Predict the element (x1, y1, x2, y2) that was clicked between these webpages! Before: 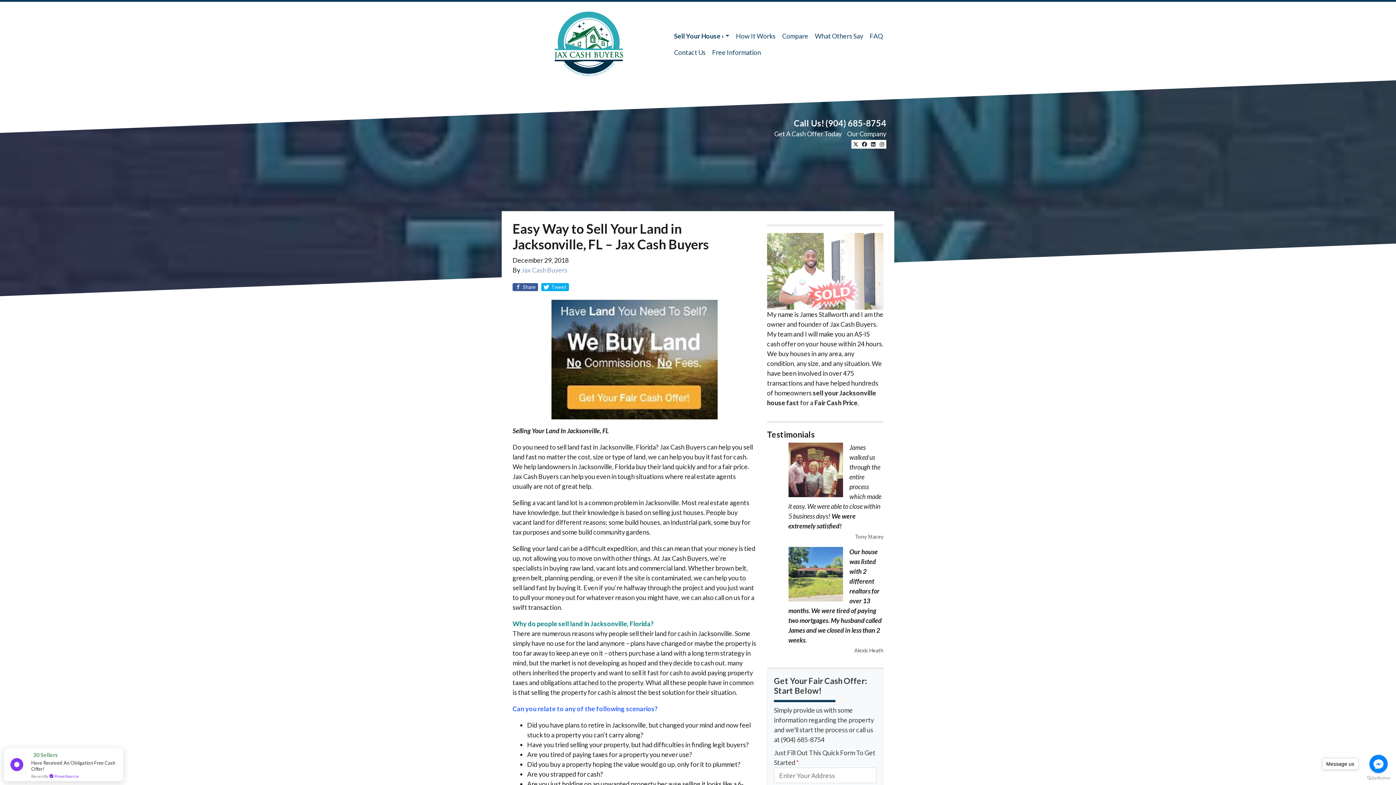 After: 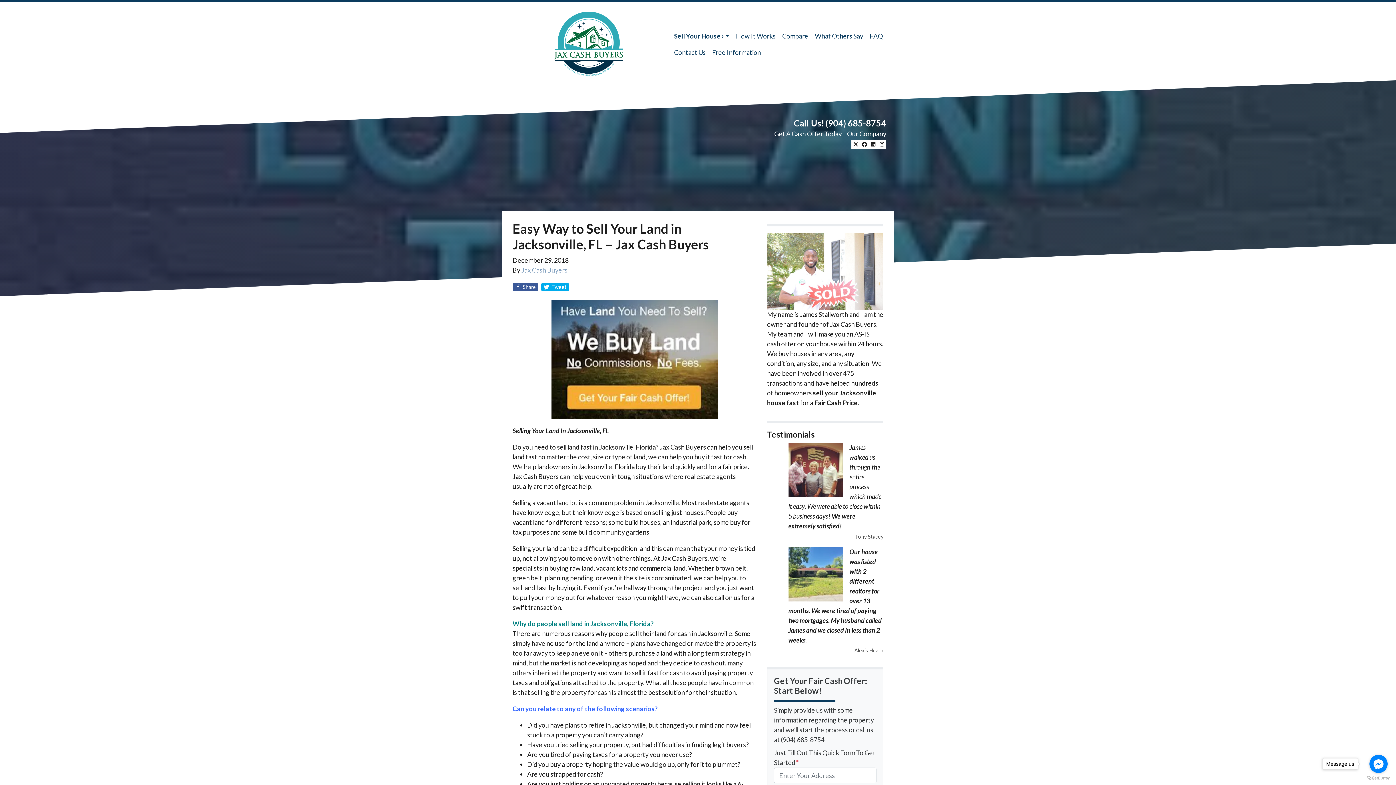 Action: bbox: (1367, 776, 1390, 780) label: Go to GetButton.io website